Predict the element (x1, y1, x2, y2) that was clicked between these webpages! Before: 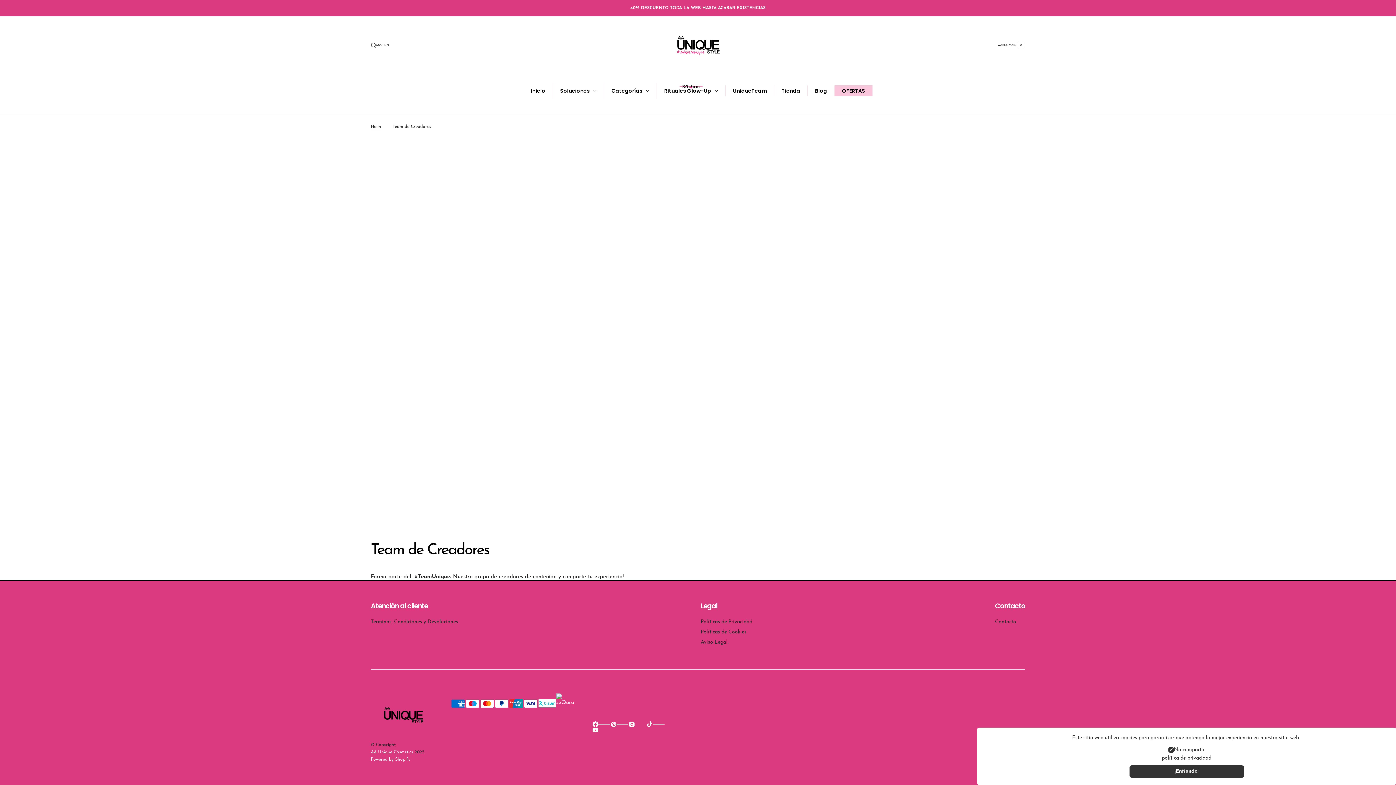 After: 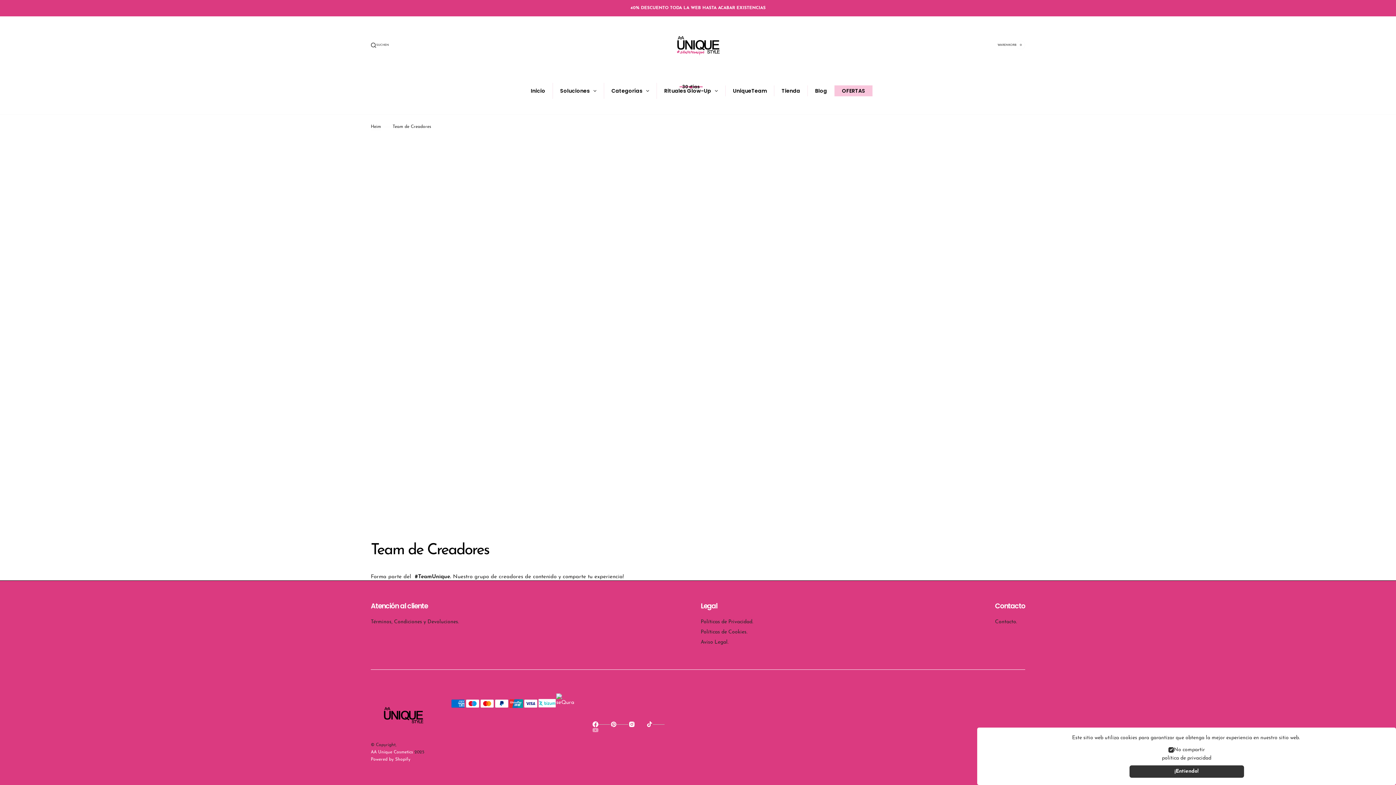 Action: bbox: (592, 727, 598, 733) label: YouTube